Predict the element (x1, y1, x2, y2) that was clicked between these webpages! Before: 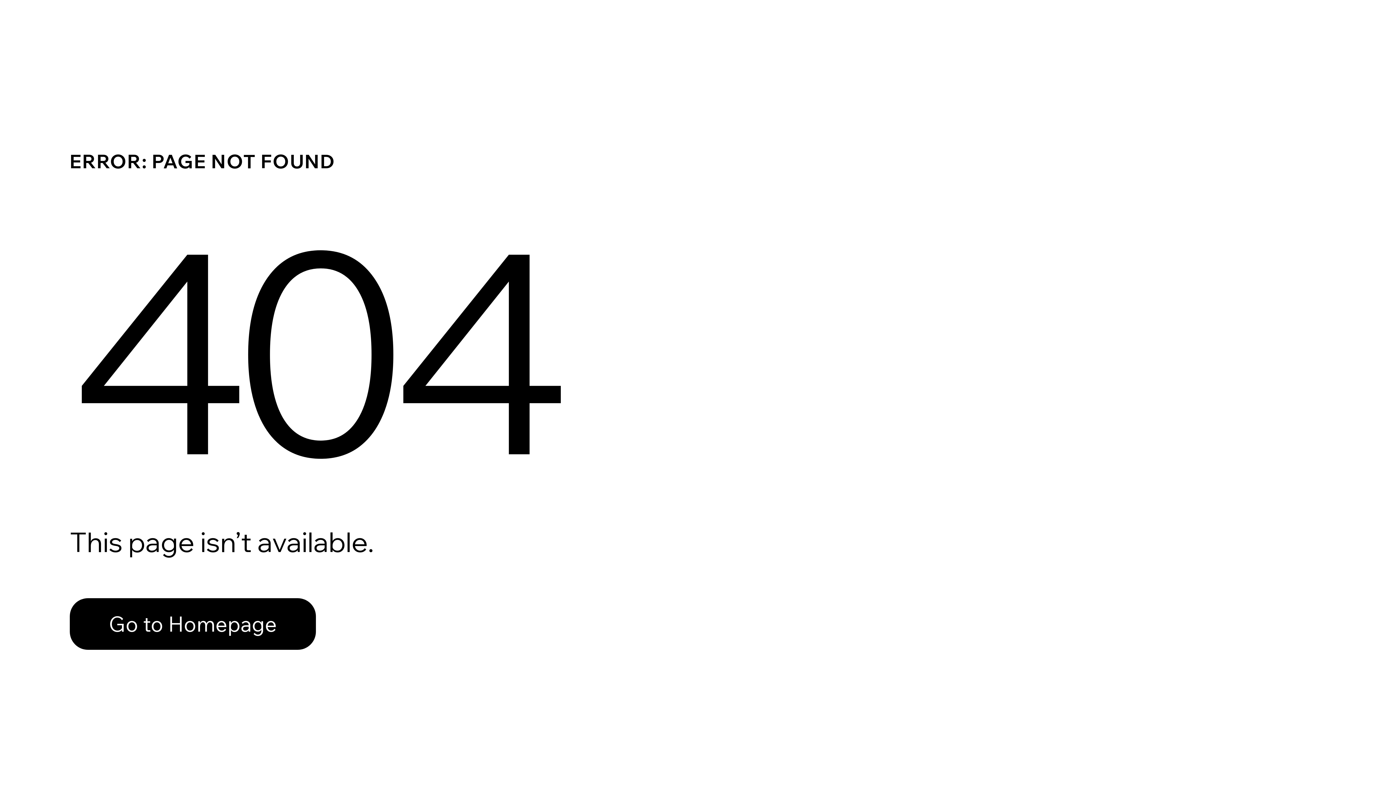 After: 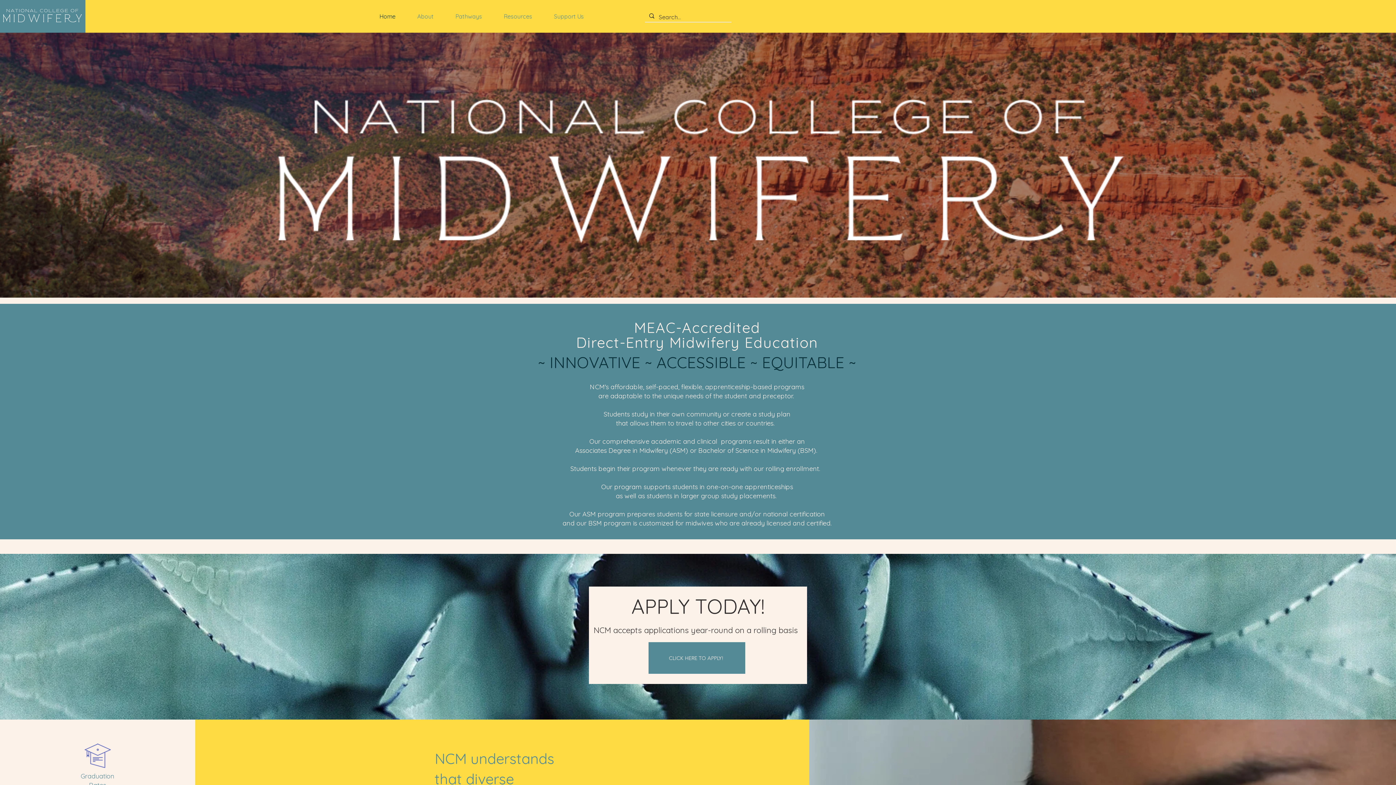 Action: label: Go to Homepage bbox: (69, 598, 316, 650)